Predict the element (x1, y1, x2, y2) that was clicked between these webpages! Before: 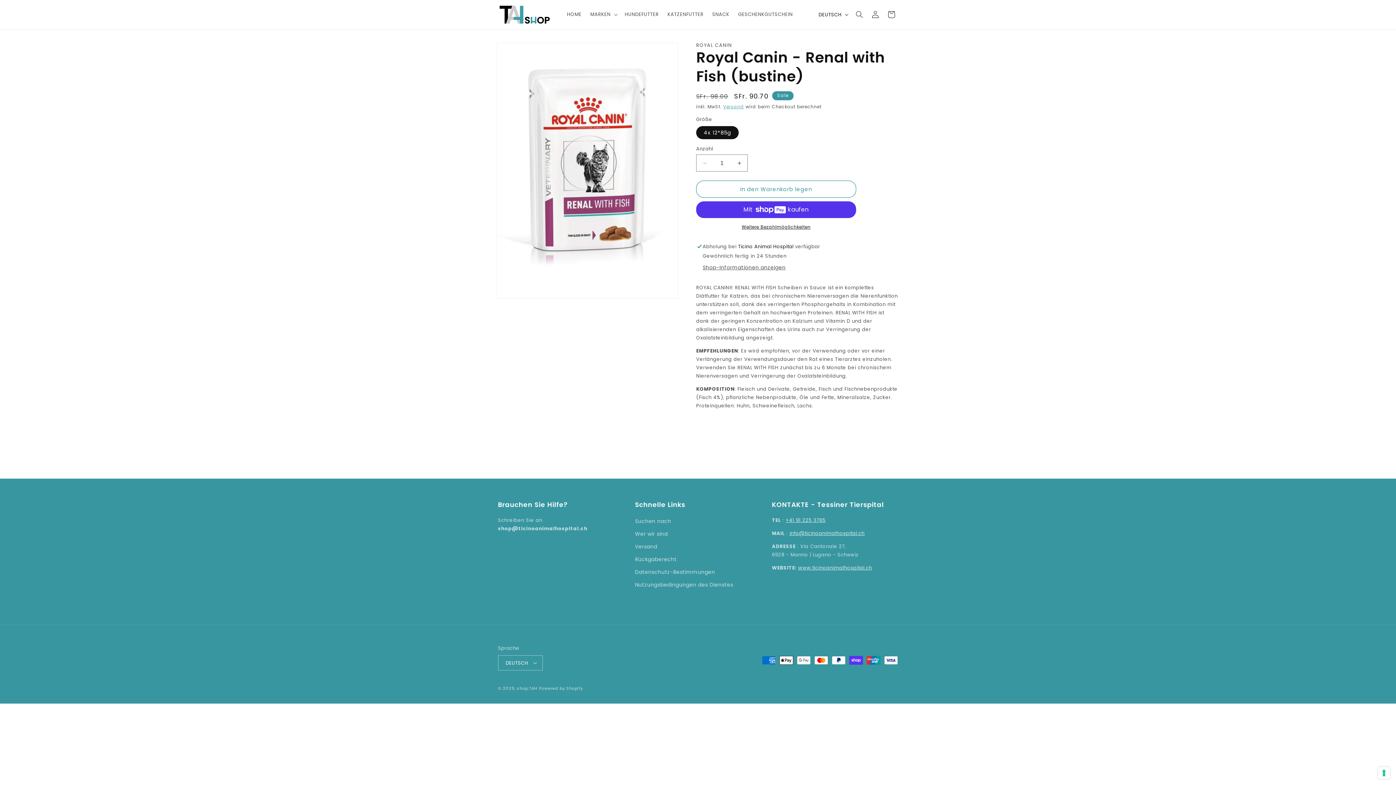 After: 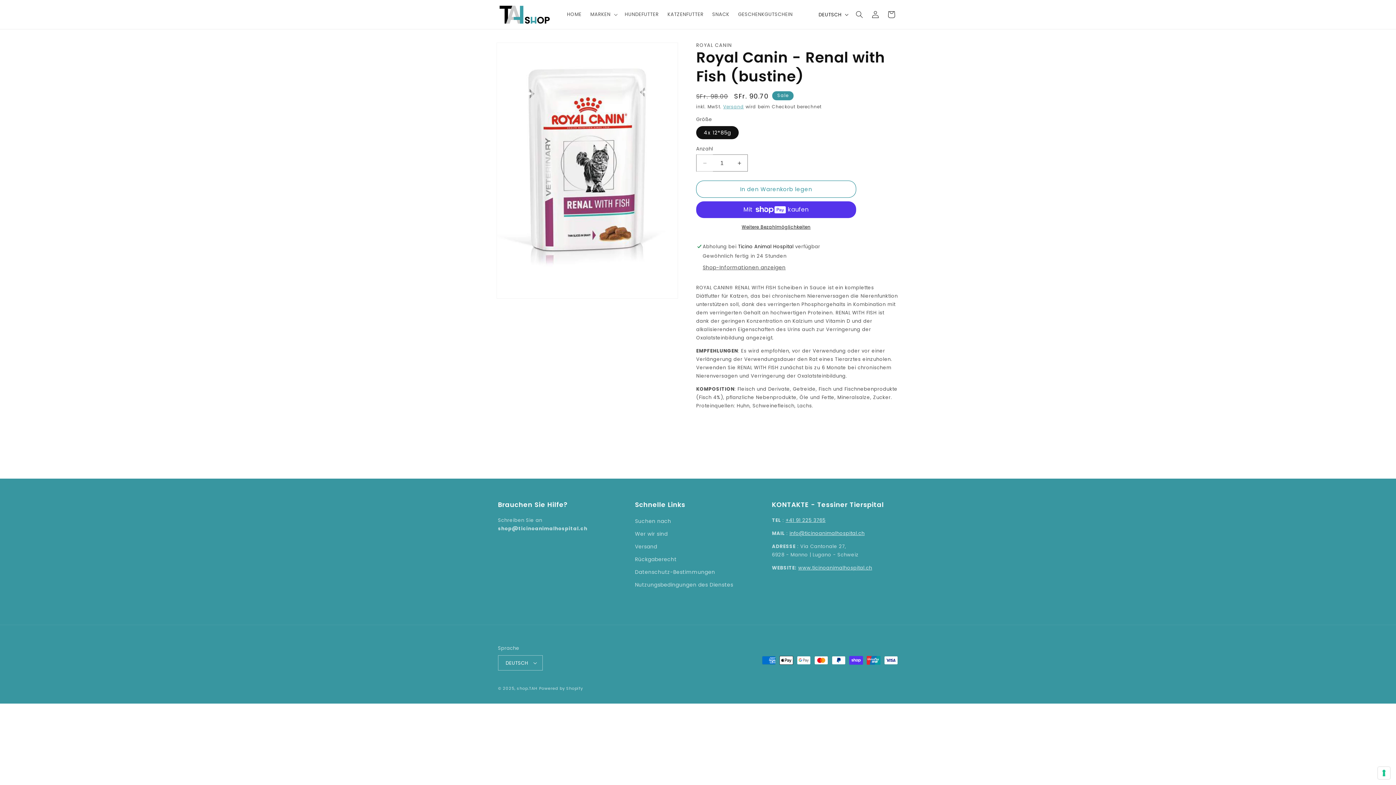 Action: bbox: (696, 154, 713, 171) label: Verringere die Menge für Royal Canin - Renal with Fish (bustine)